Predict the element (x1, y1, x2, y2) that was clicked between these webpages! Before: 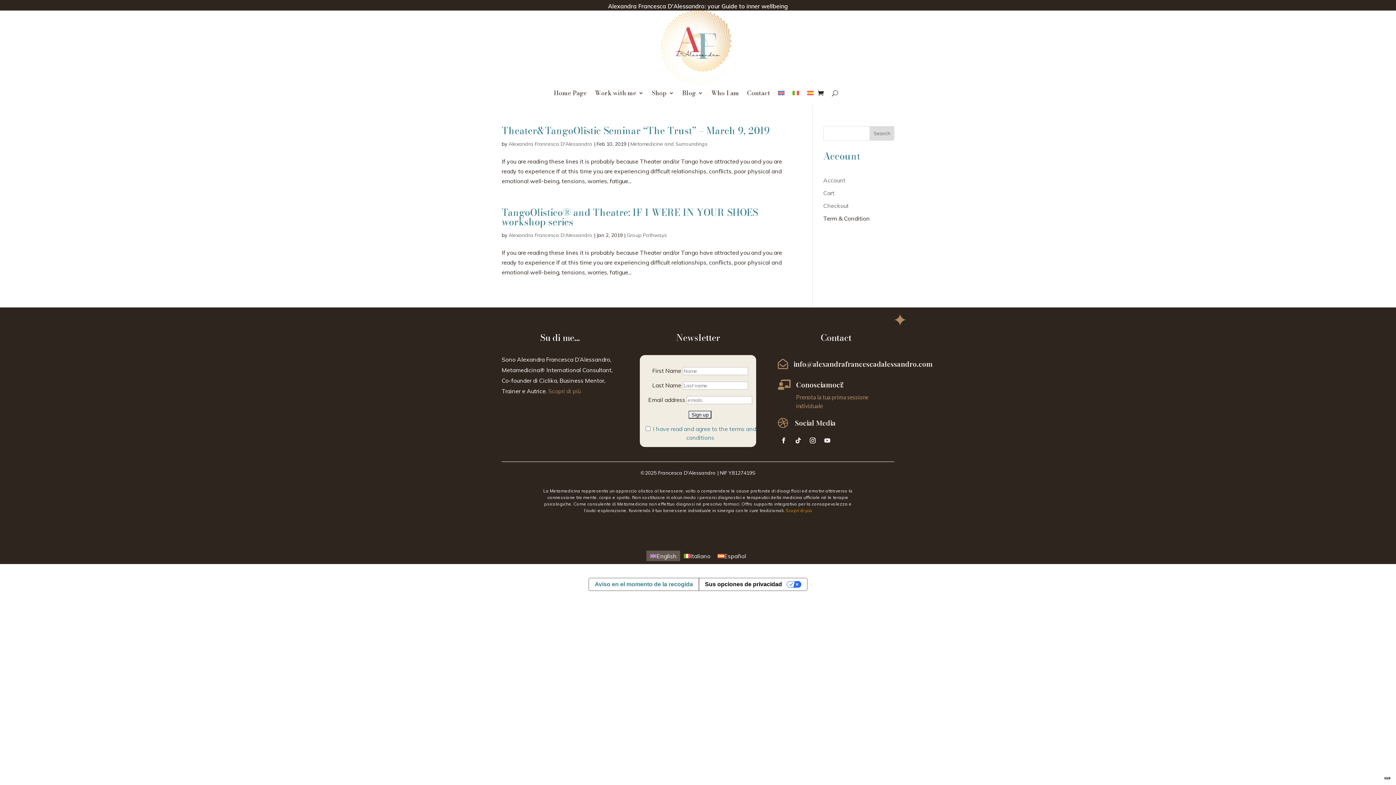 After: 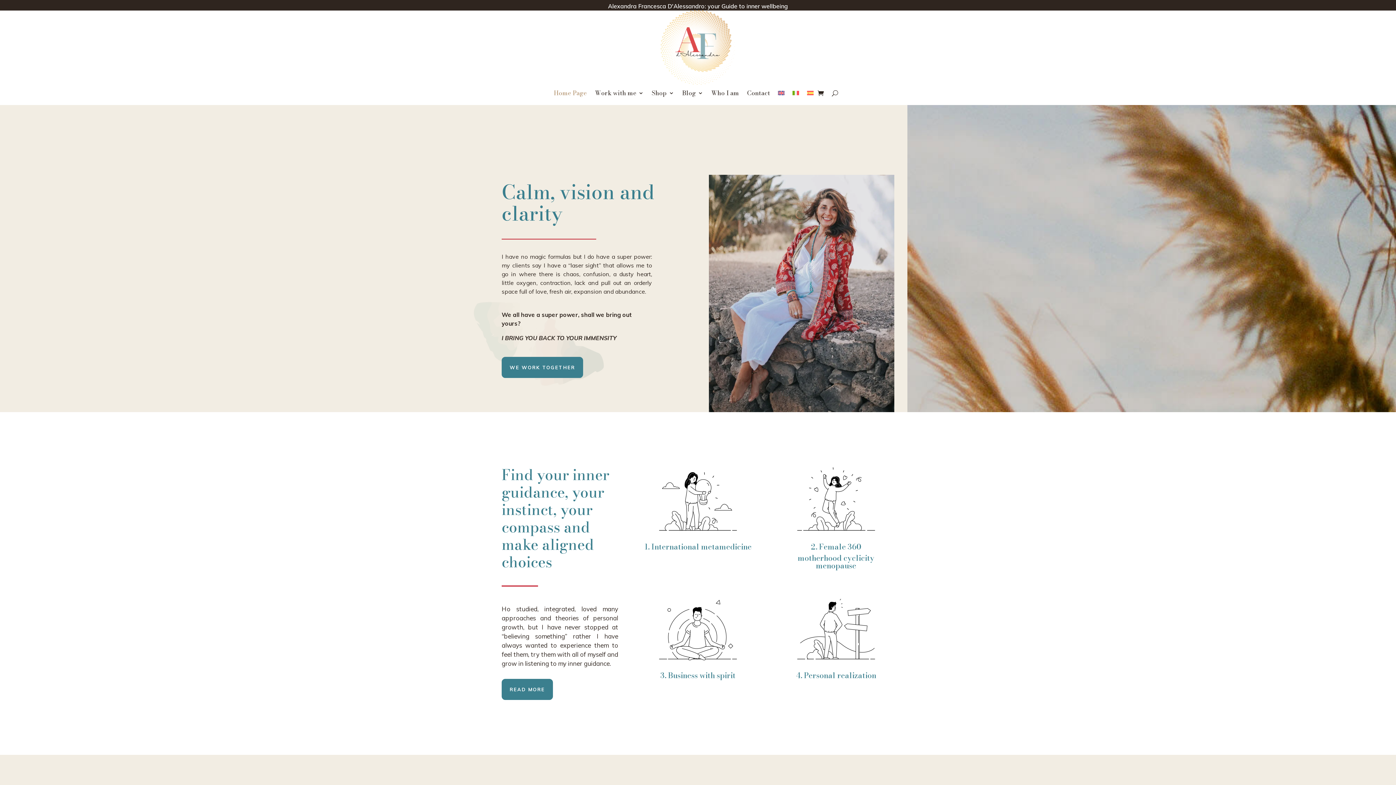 Action: bbox: (554, 90, 587, 98) label: Home Page